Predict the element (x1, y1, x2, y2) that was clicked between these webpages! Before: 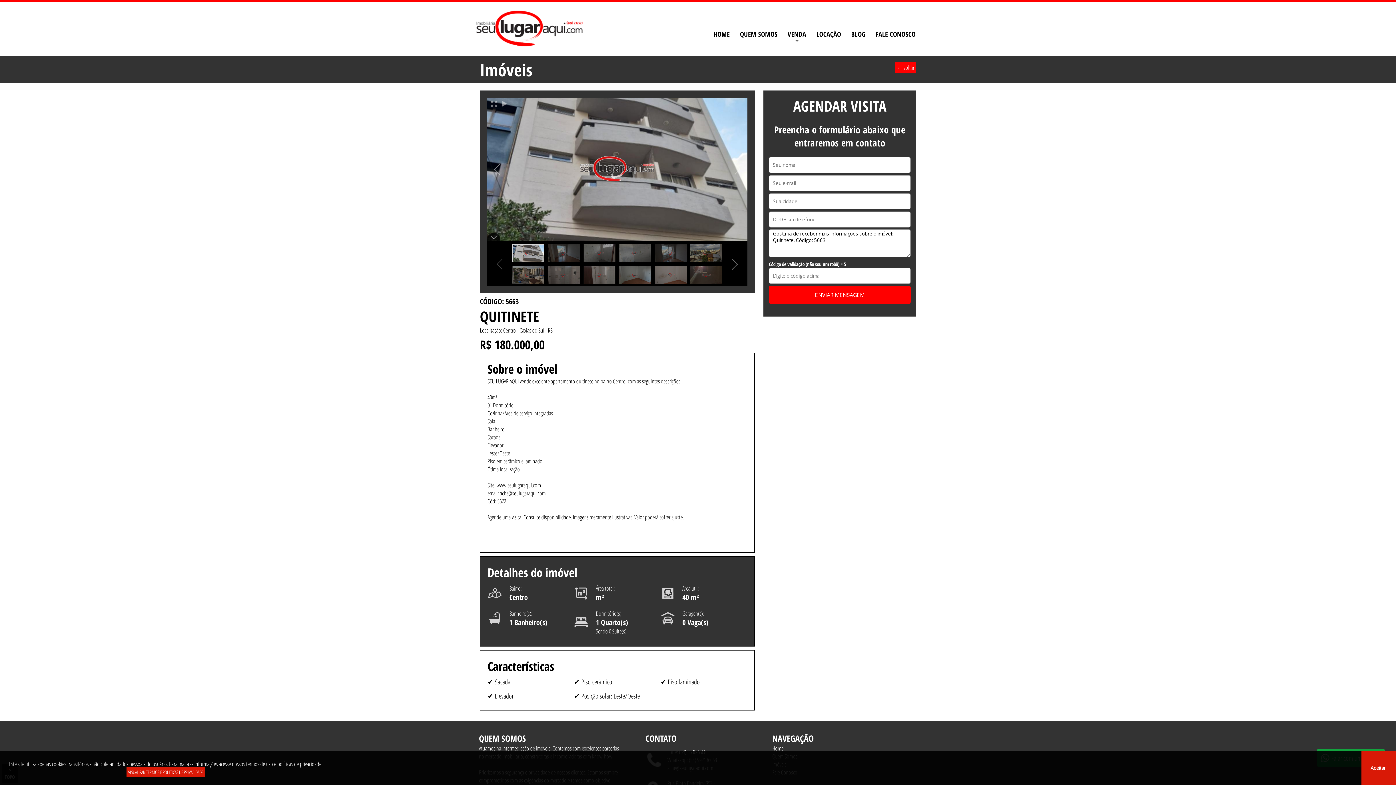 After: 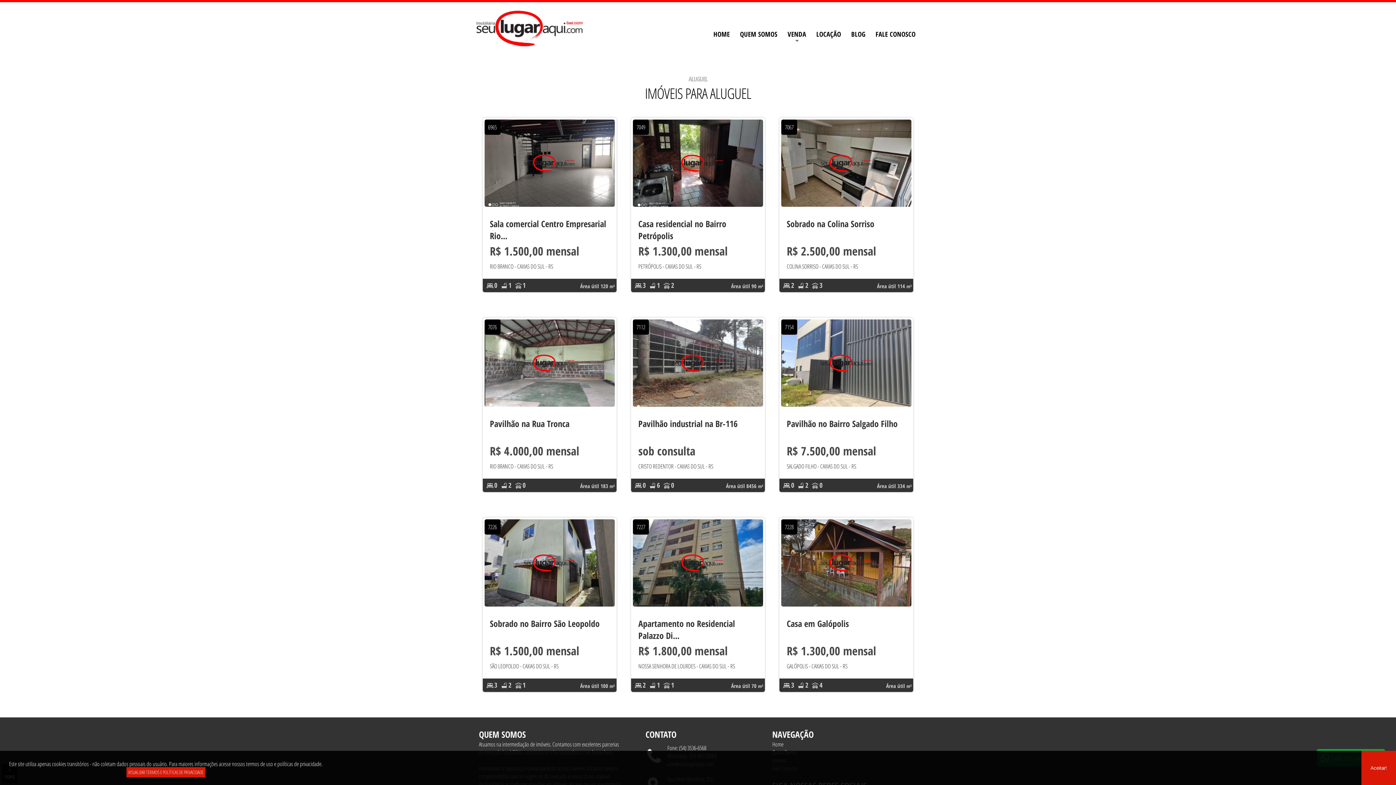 Action: bbox: (811, 24, 846, 42) label: LOCAÇÃO